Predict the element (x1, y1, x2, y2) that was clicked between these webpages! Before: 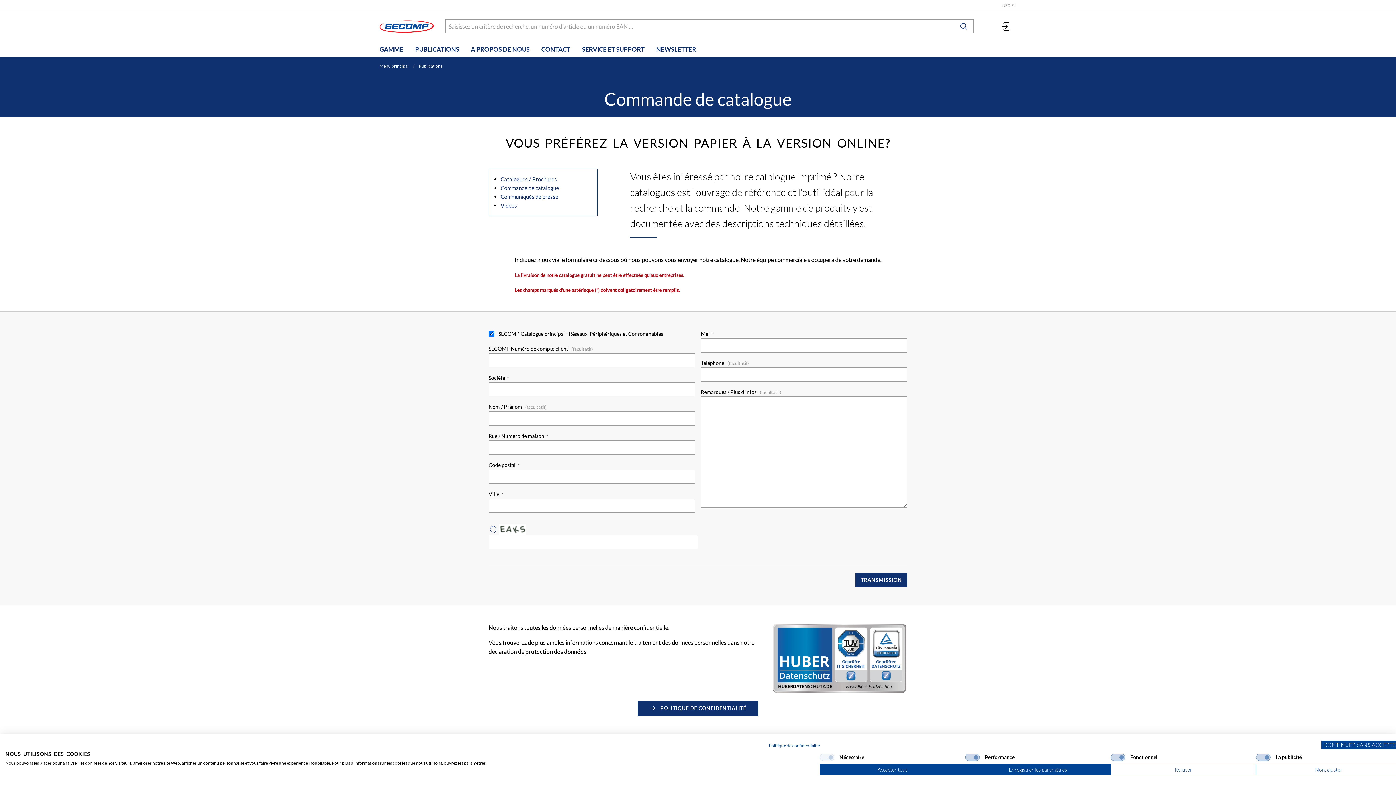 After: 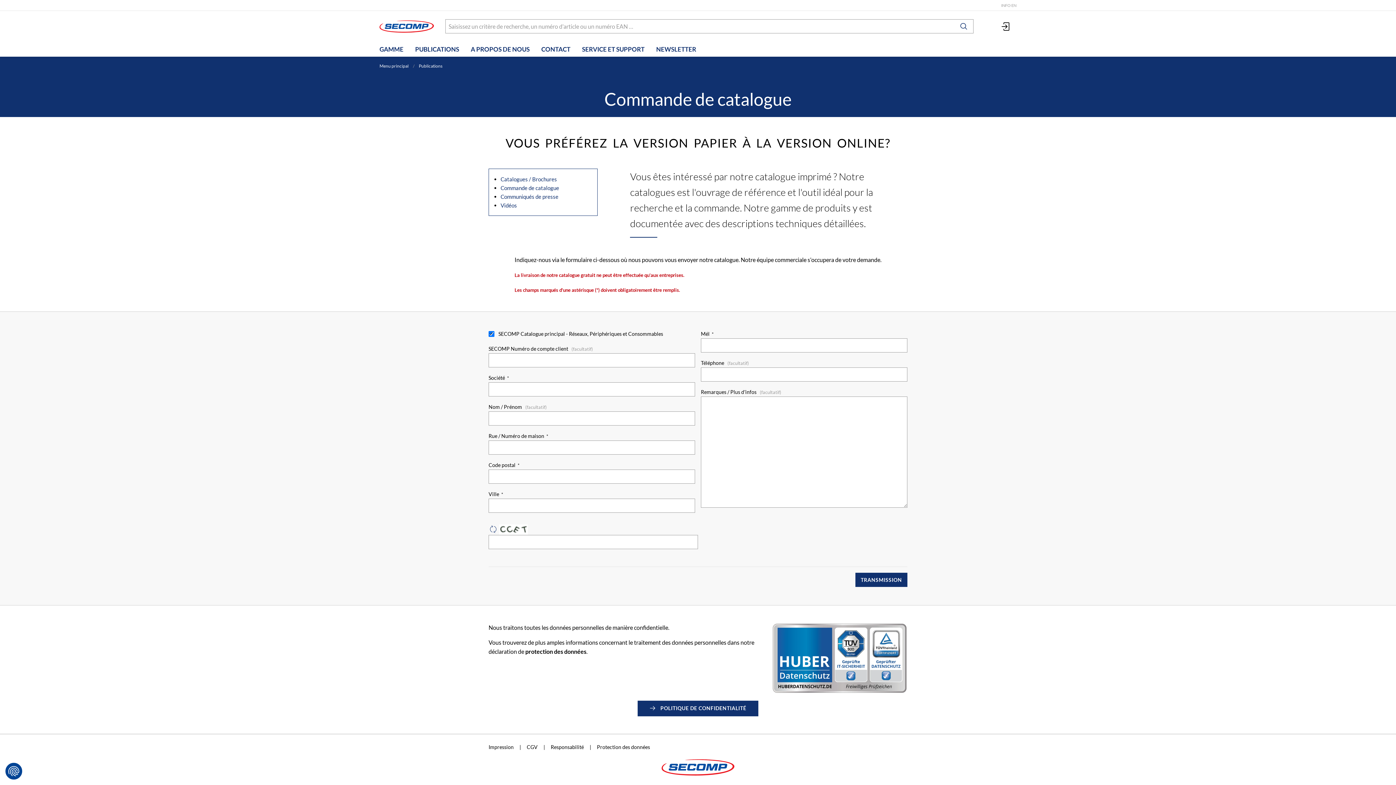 Action: bbox: (1321, 741, 1401, 749) label: Fermer cookie avis sans spécifier de préférences